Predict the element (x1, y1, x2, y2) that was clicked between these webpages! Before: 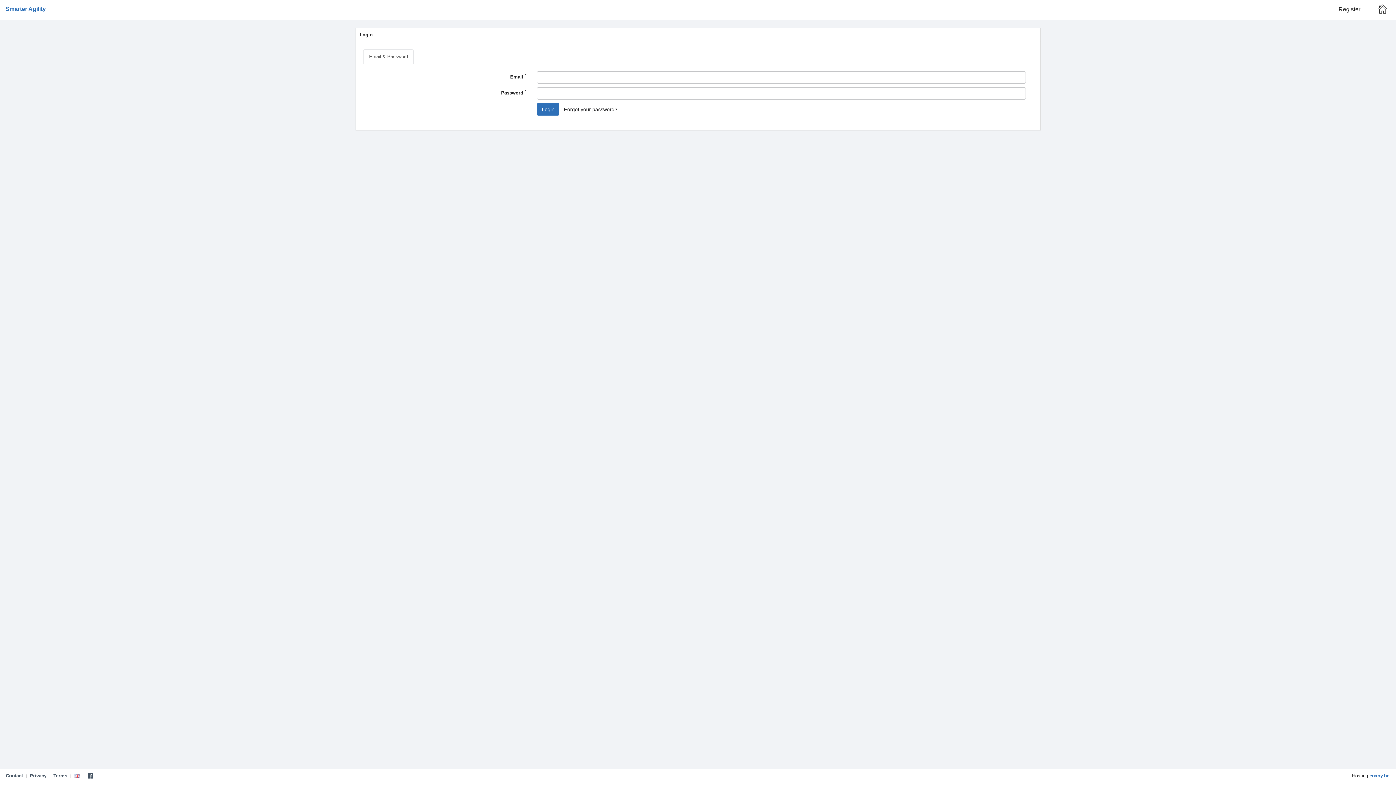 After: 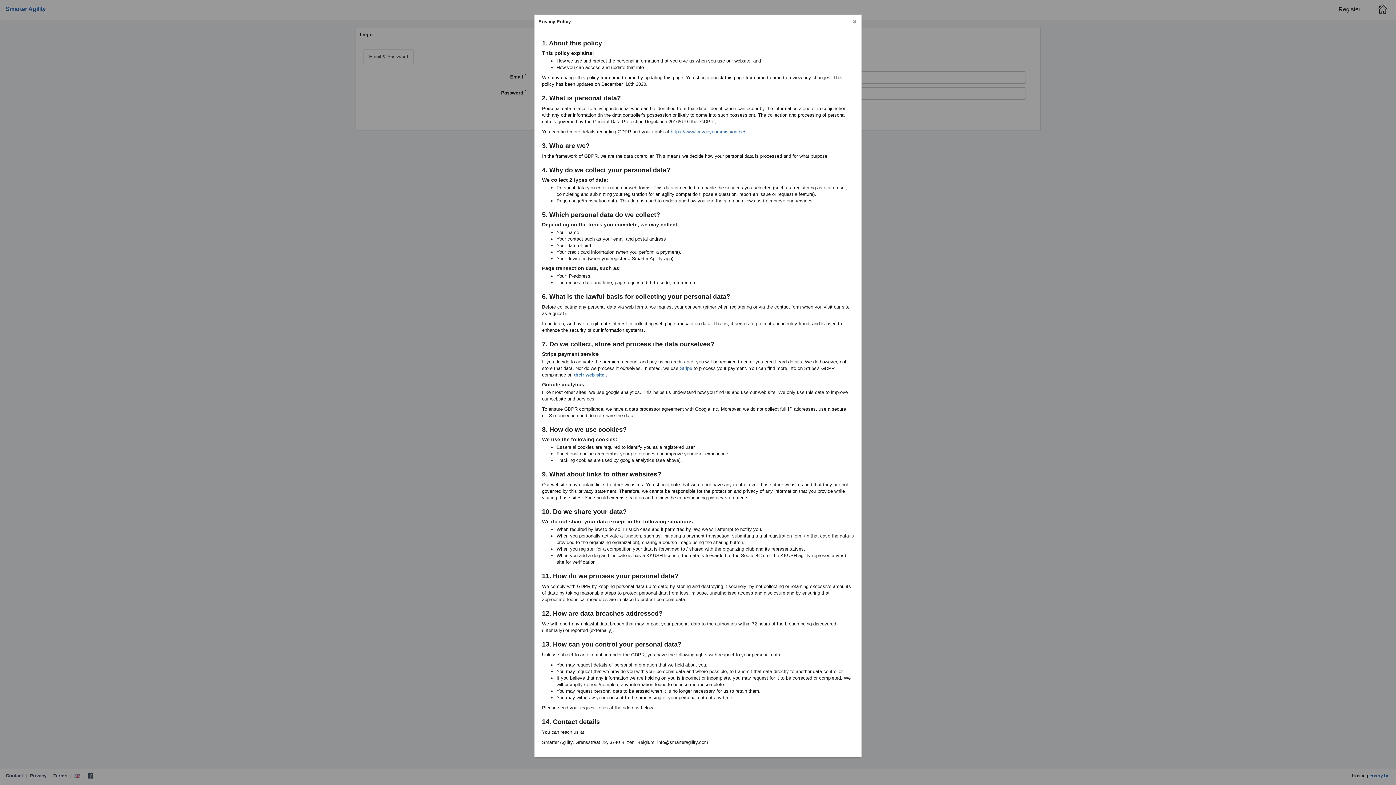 Action: label: Privacy bbox: (29, 773, 46, 779)